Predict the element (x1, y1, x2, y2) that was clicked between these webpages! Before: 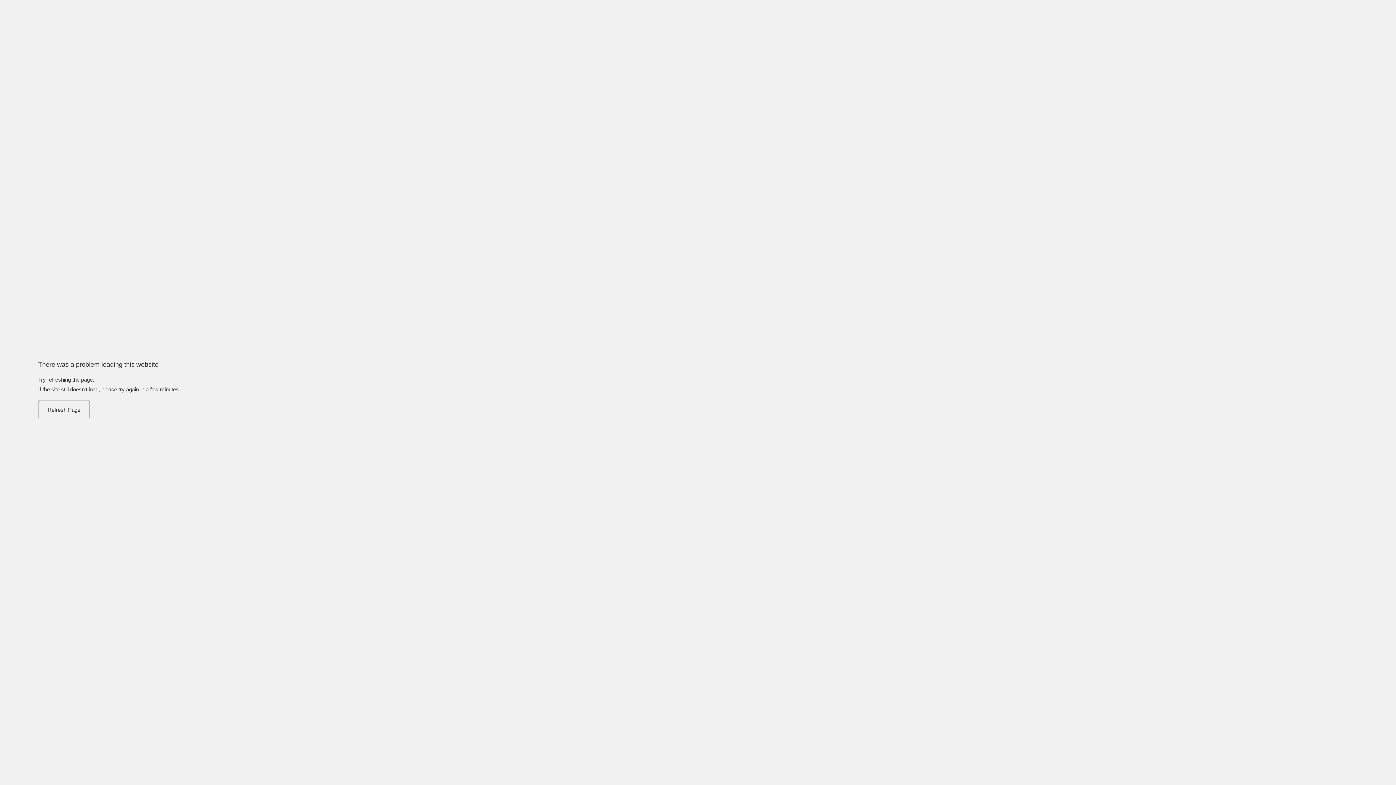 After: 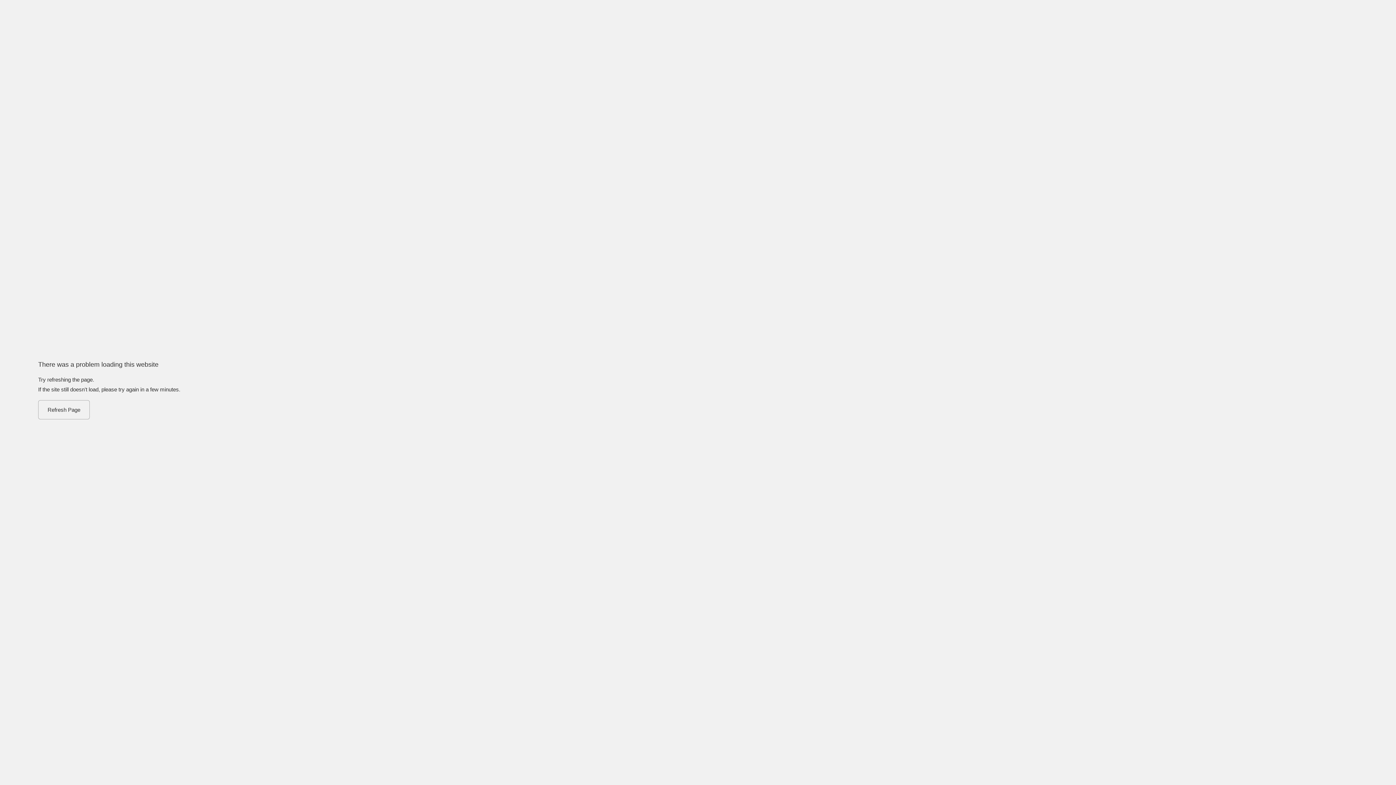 Action: bbox: (38, 400, 89, 419) label: Refresh Page